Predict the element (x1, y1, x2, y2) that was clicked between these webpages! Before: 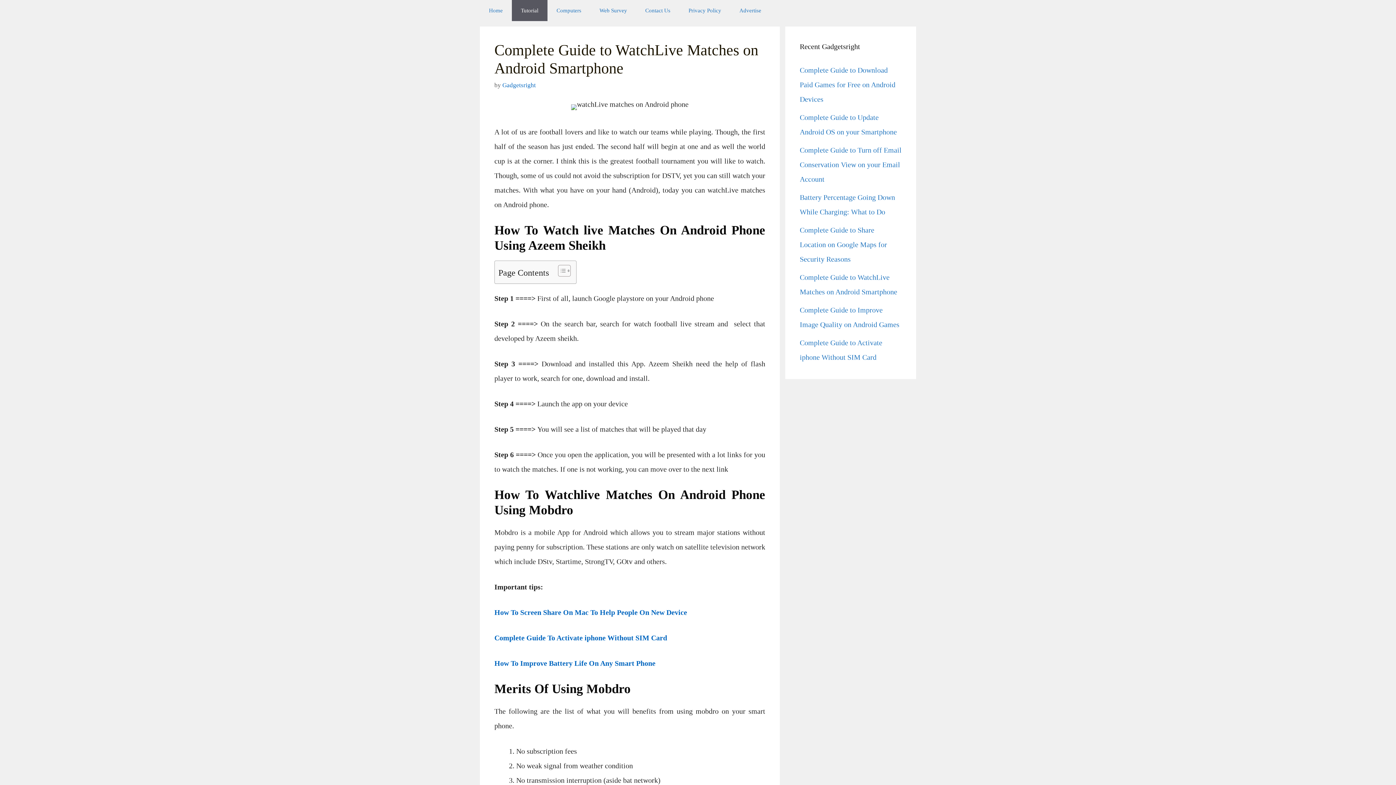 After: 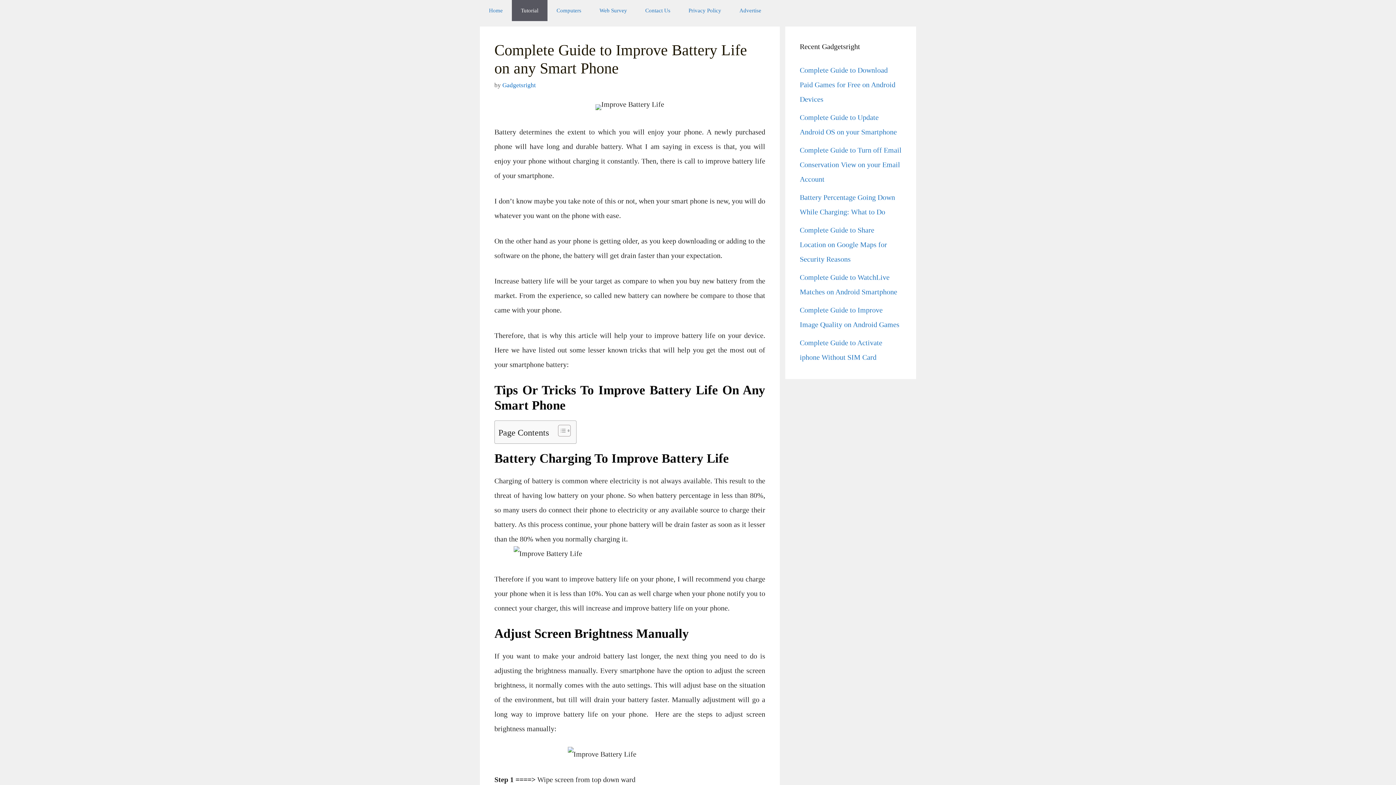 Action: bbox: (494, 659, 655, 667) label: How To Improve Battery Life On Any Smart Phone